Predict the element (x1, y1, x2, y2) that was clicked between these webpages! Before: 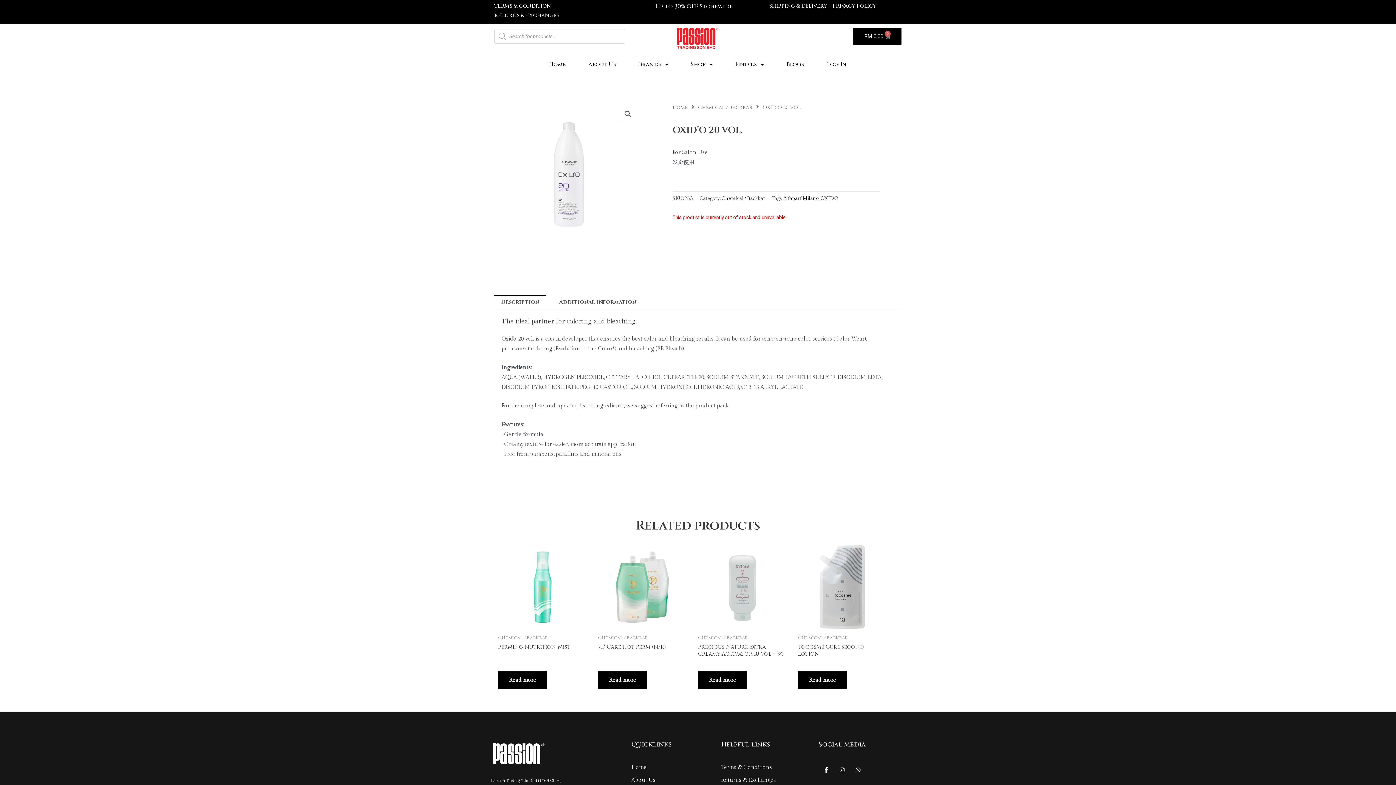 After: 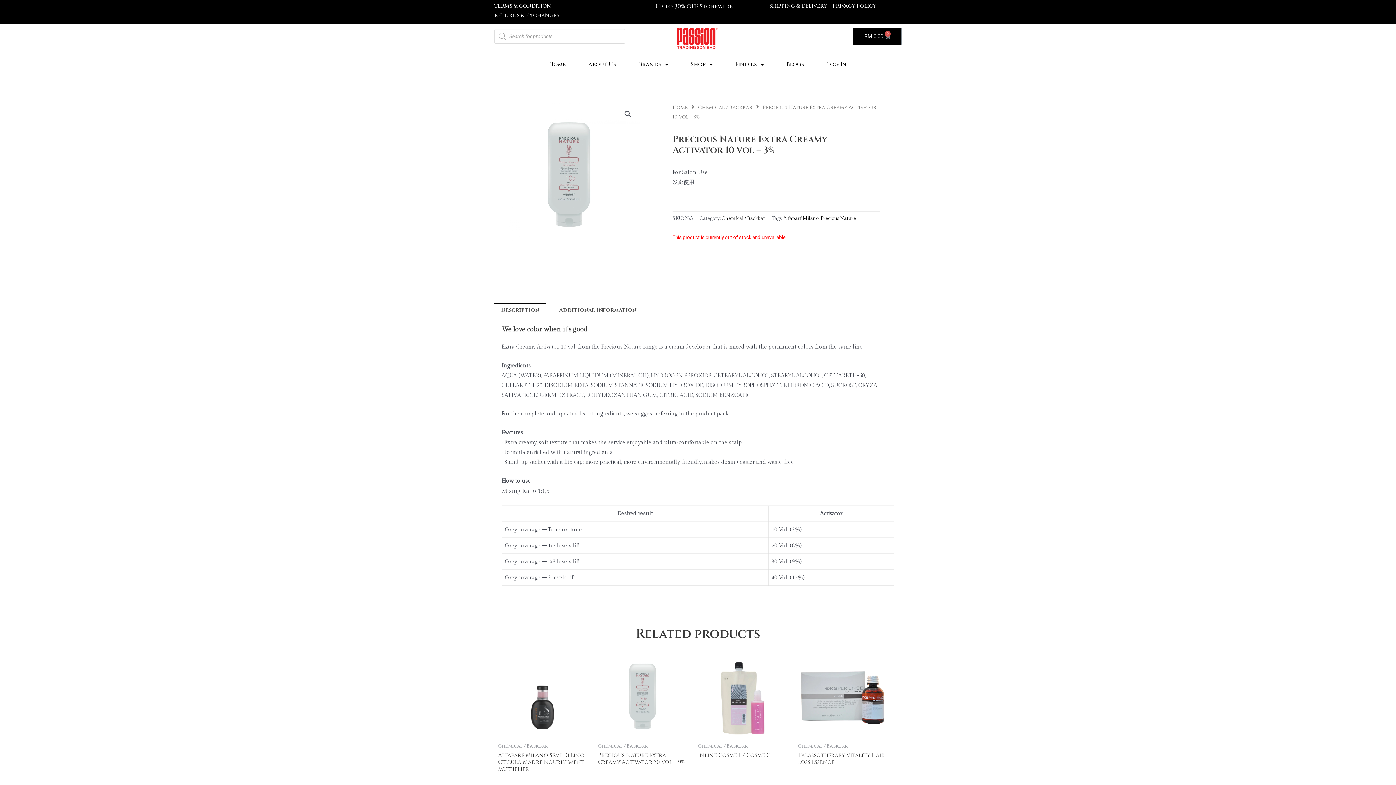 Action: label: Select options for “Precious Nature Extra Creamy Activator 10 Vol - 3%” bbox: (698, 671, 747, 689)